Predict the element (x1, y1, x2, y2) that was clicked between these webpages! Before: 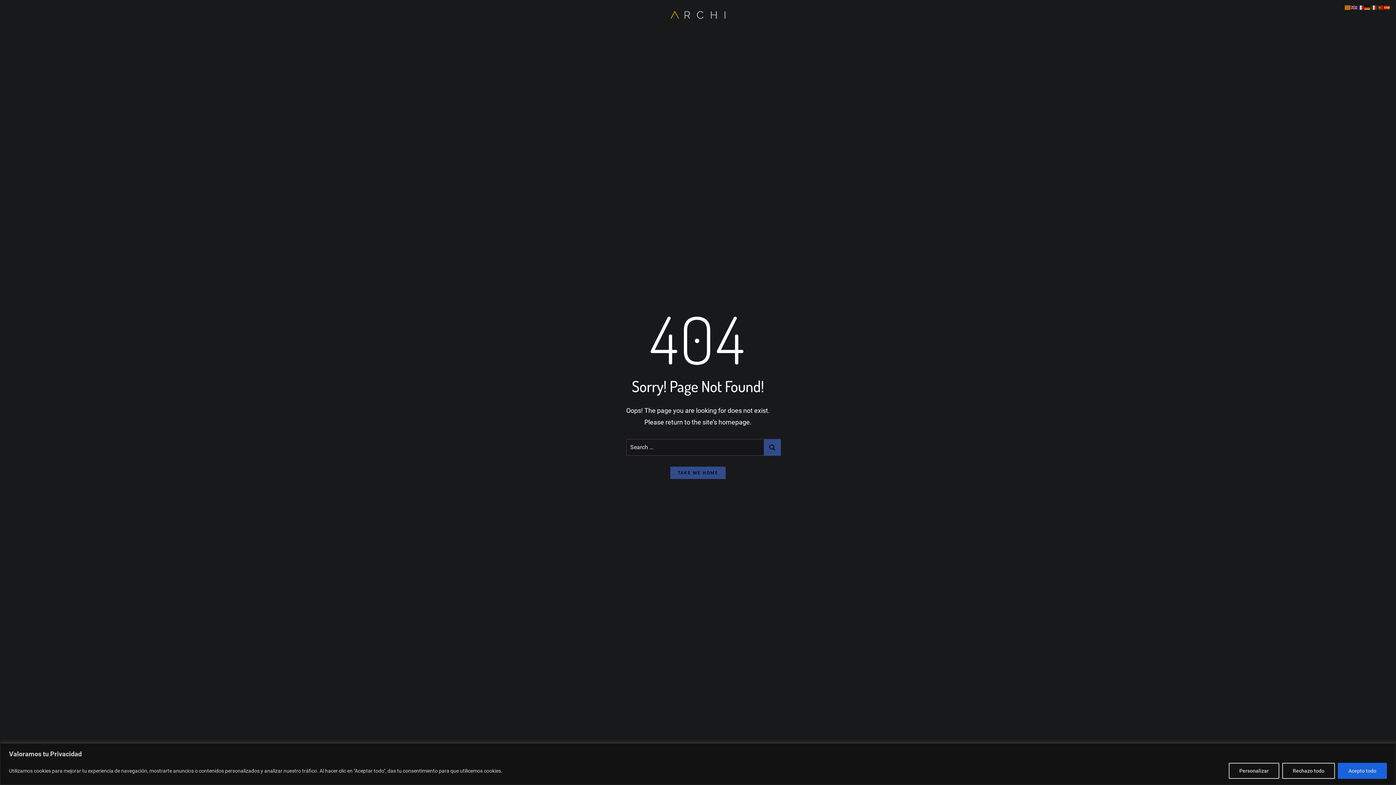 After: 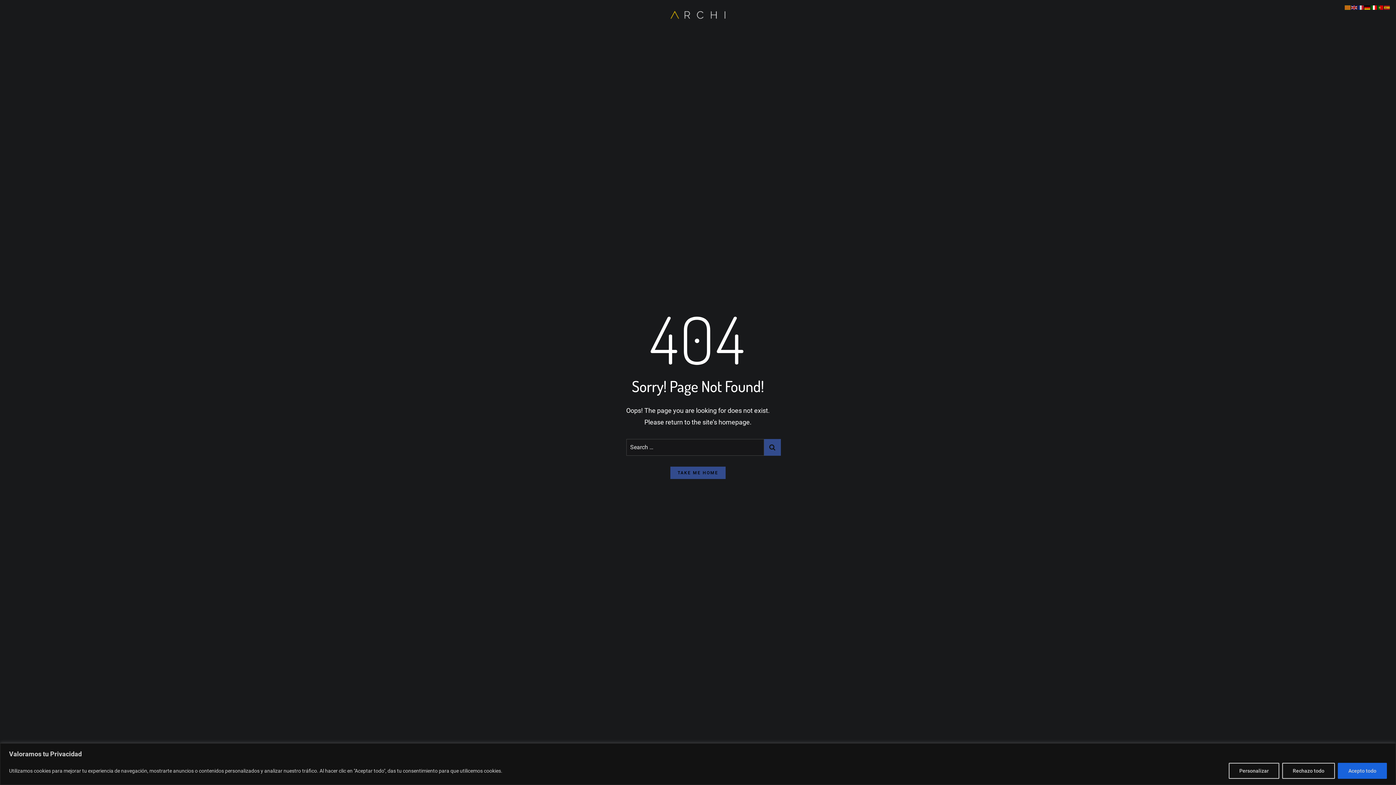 Action: bbox: (1371, 5, 1377, 9)